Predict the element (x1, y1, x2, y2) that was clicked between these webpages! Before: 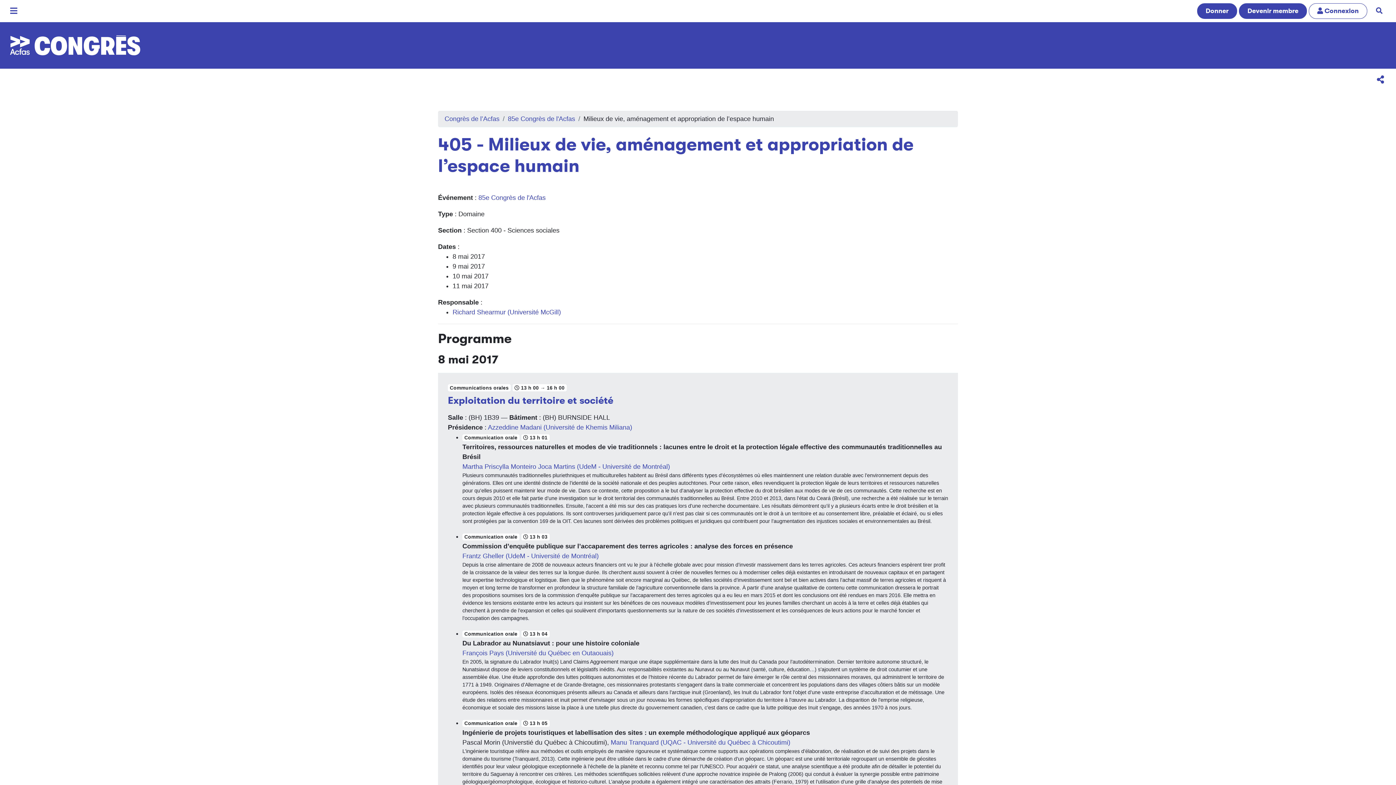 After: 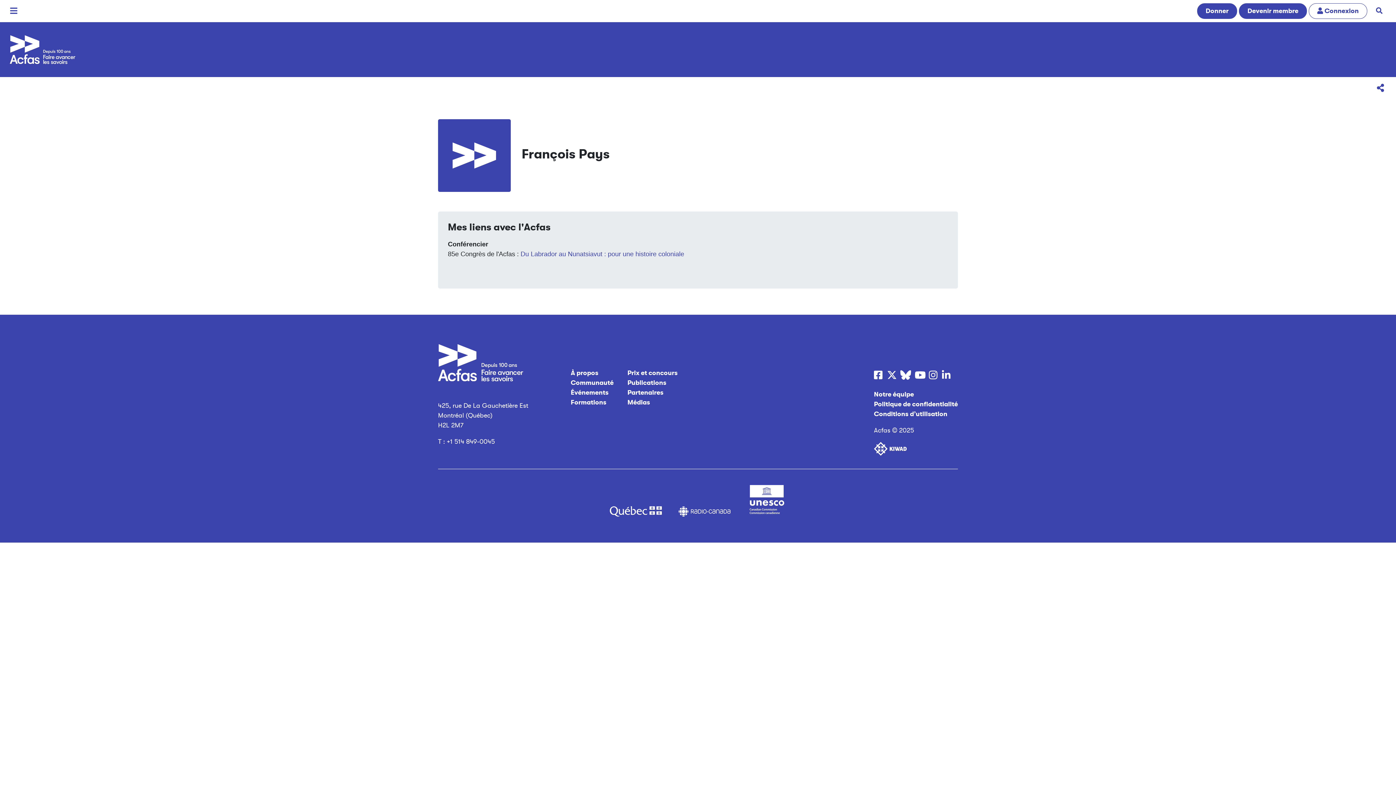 Action: bbox: (462, 649, 613, 657) label: François Pays (Université du Québec en Outaouais)